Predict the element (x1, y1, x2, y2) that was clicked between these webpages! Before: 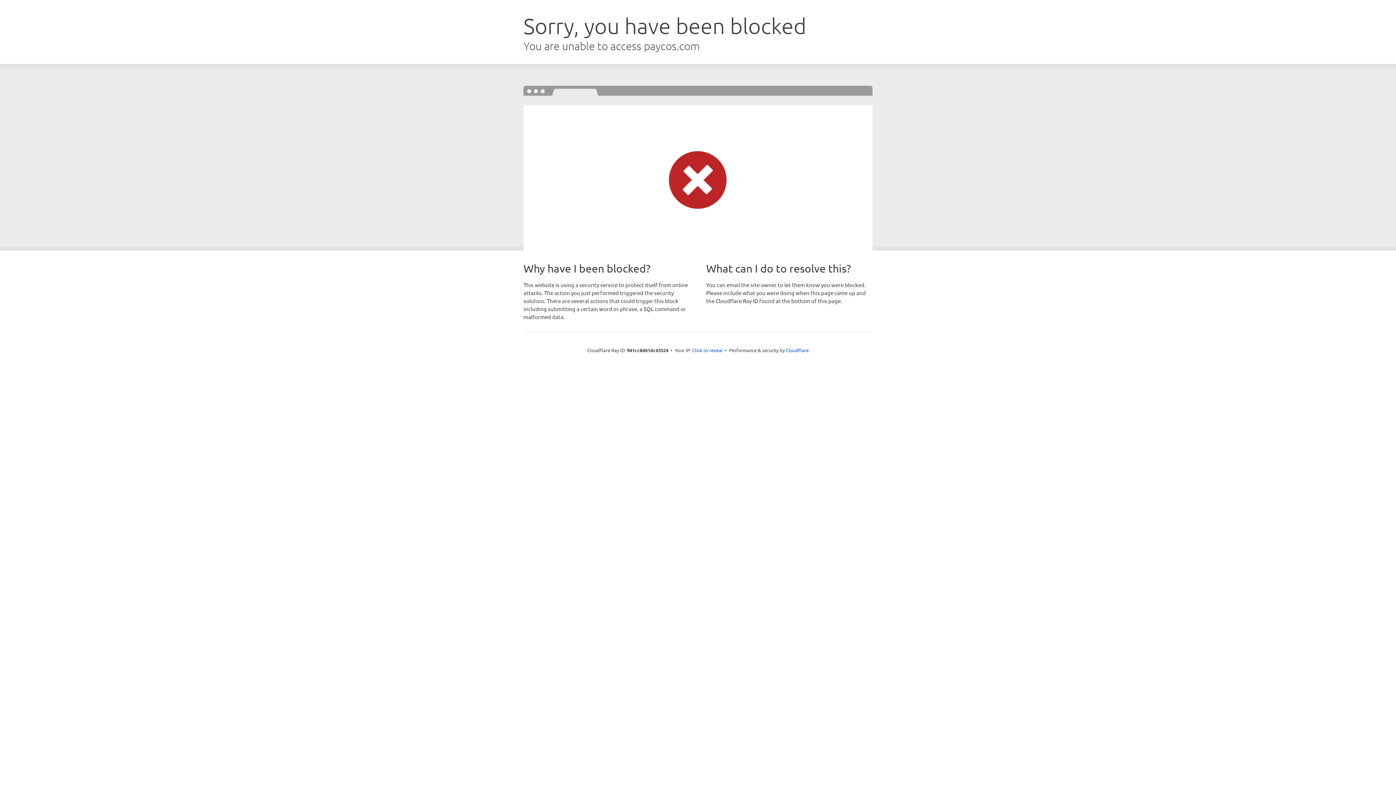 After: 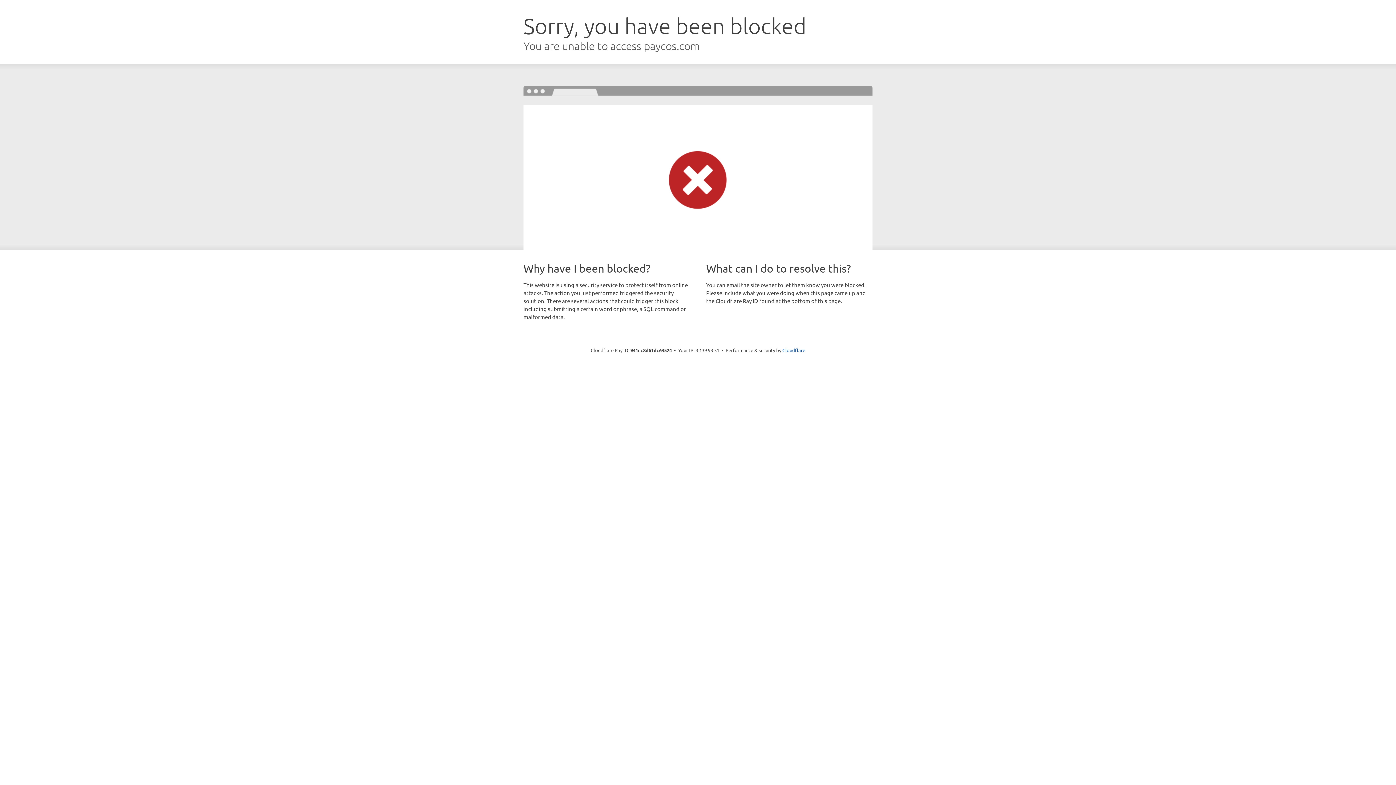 Action: bbox: (692, 346, 722, 353) label: Click to reveal